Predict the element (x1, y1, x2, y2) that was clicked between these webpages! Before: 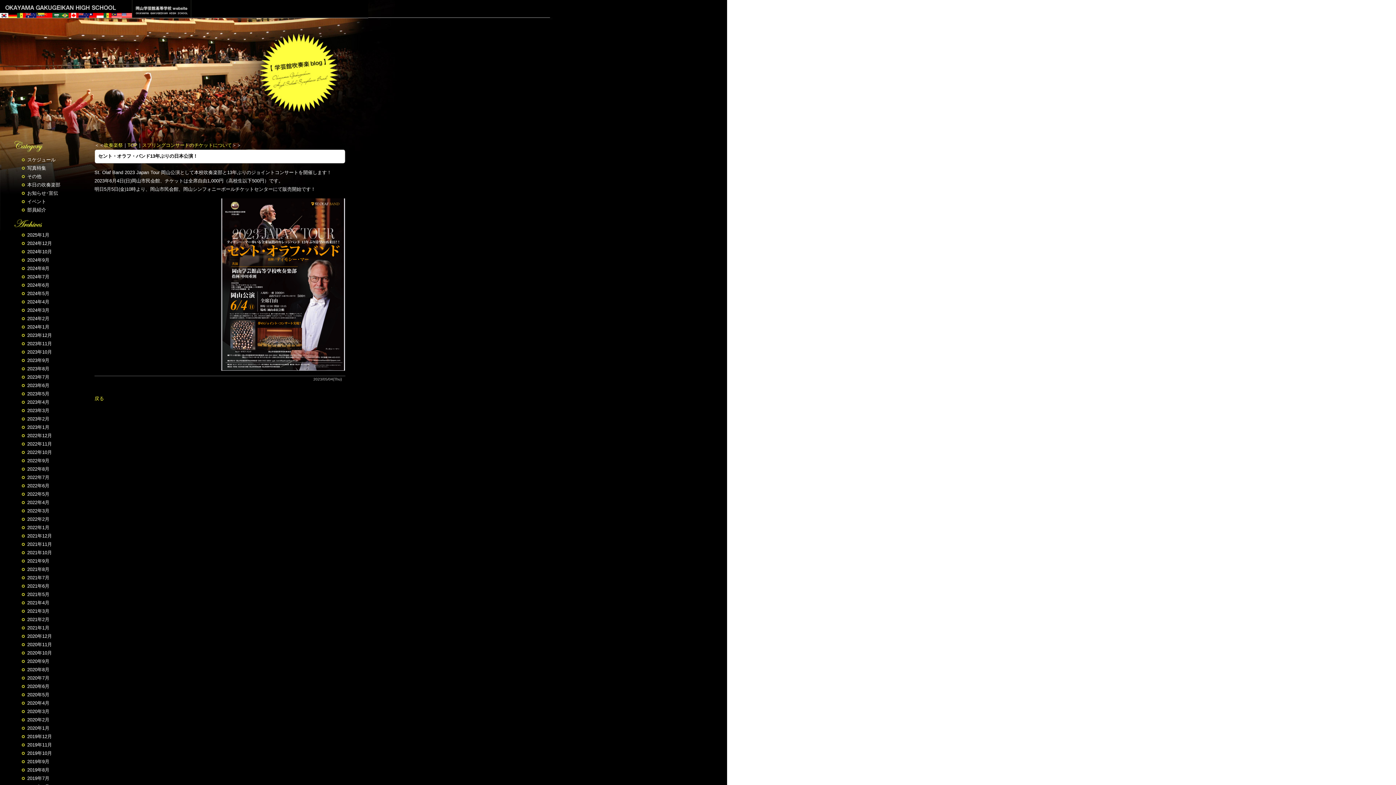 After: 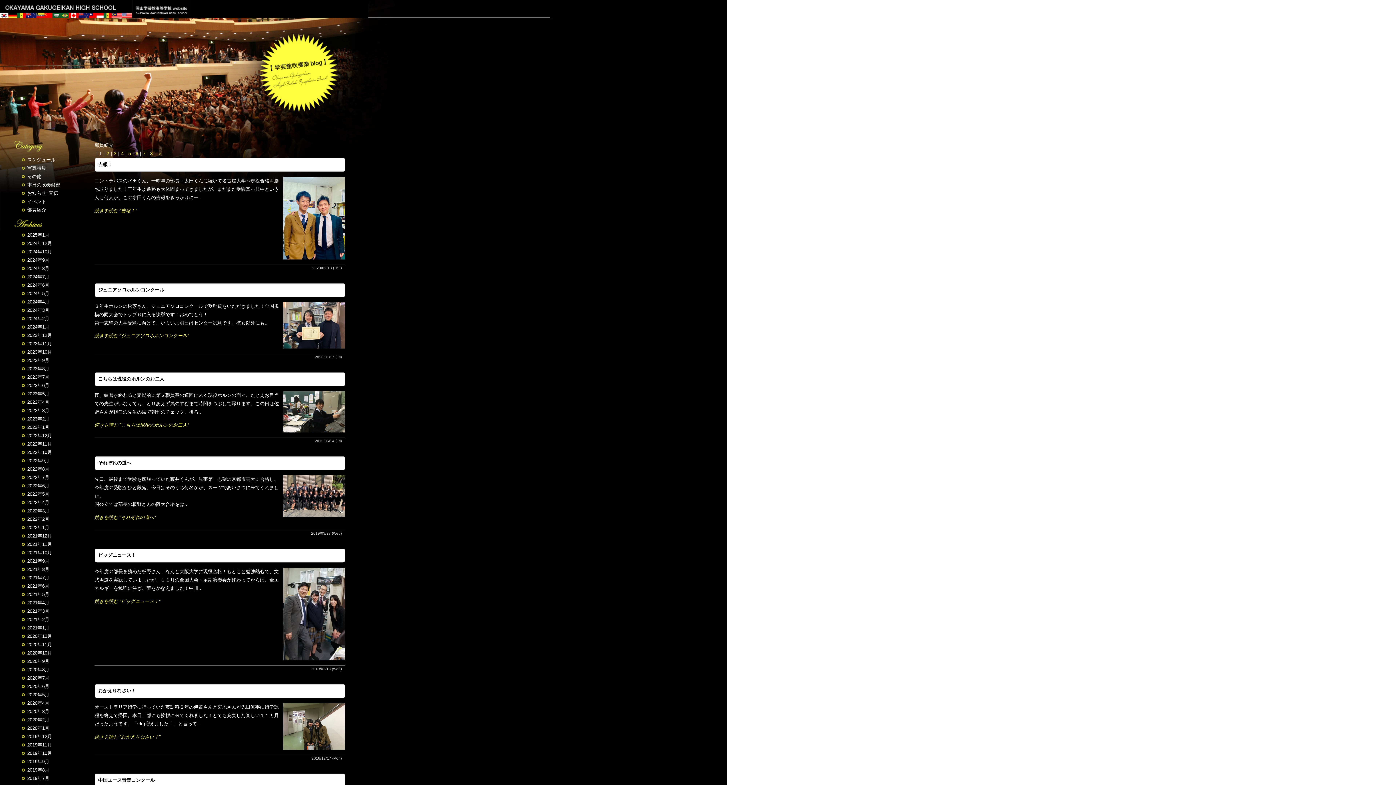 Action: bbox: (14, 207, 46, 212) label: 部員紹介